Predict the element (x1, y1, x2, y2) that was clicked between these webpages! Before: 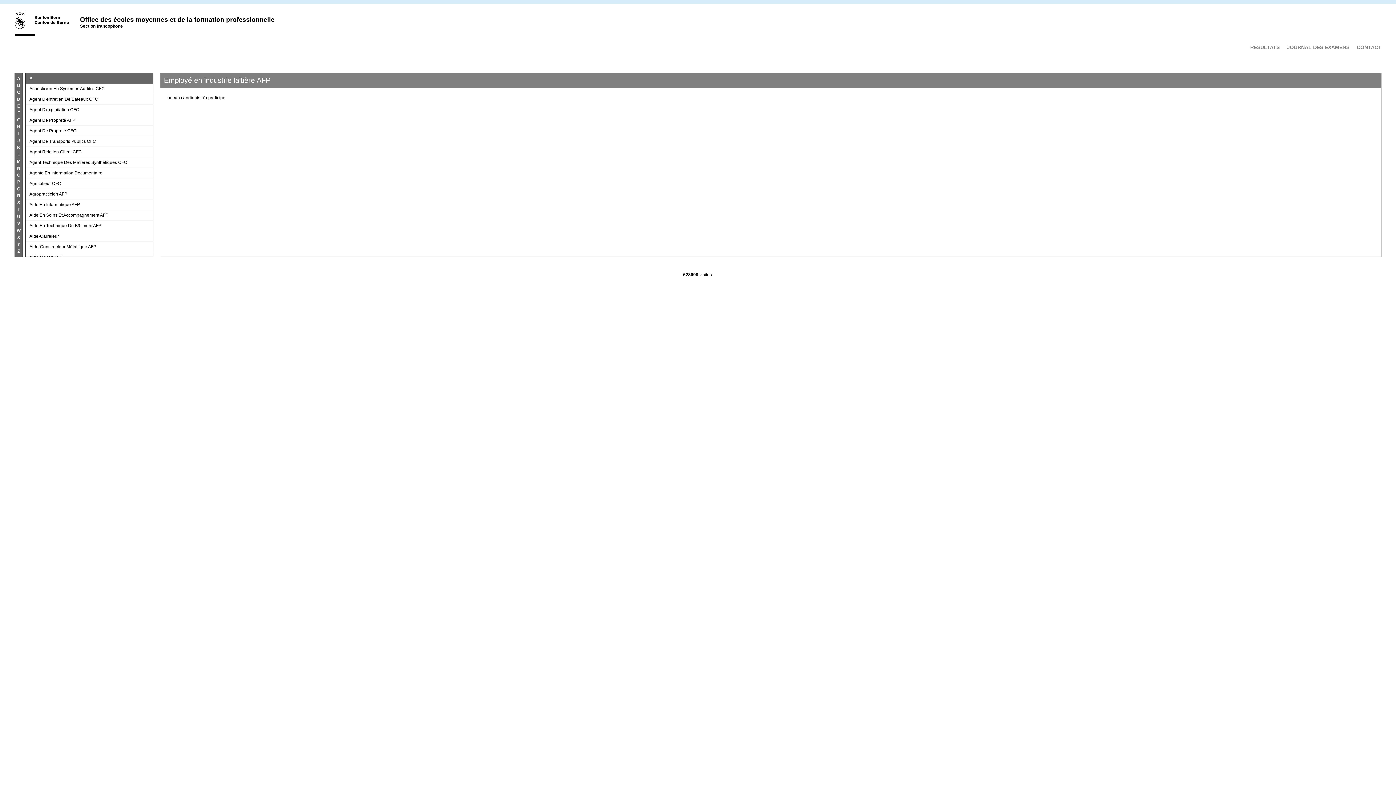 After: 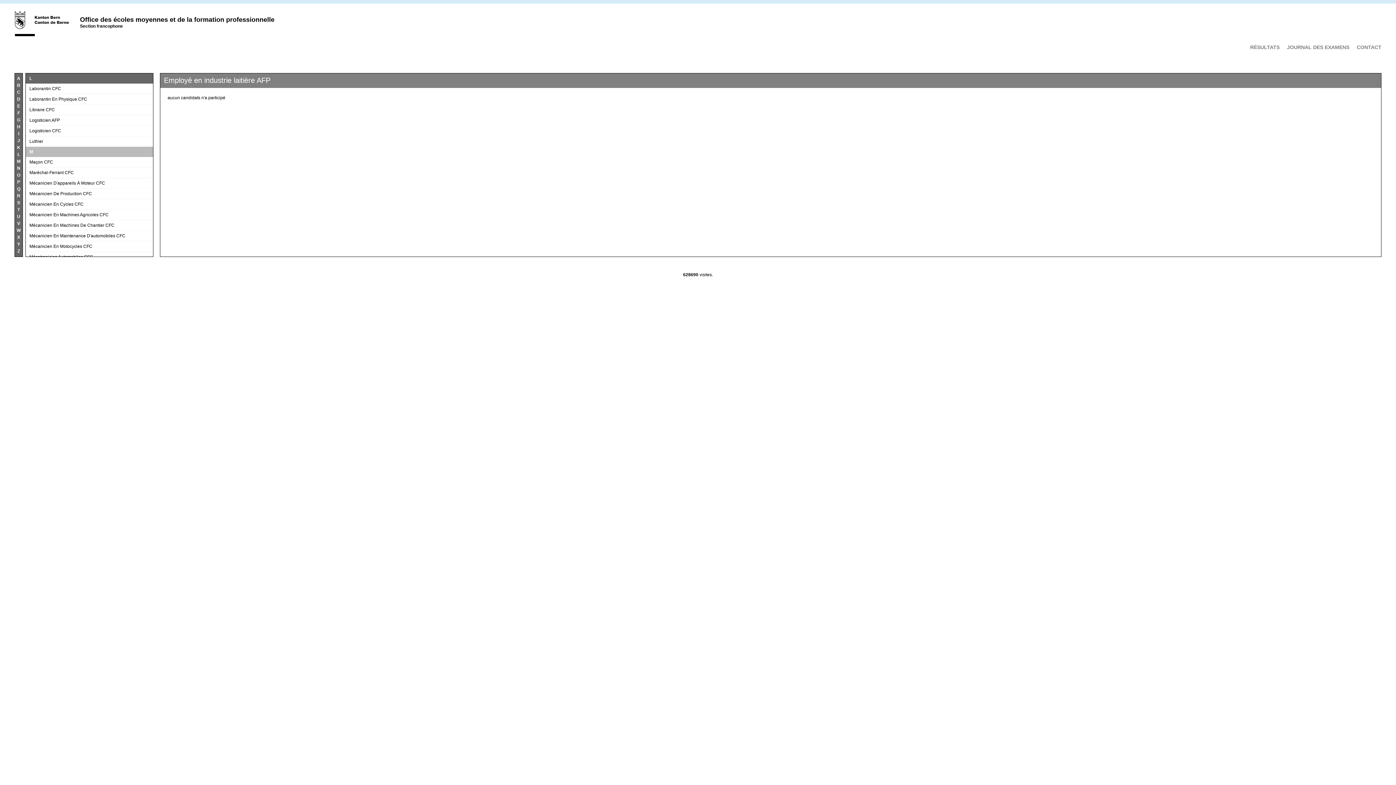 Action: label: L bbox: (14, 151, 22, 158)